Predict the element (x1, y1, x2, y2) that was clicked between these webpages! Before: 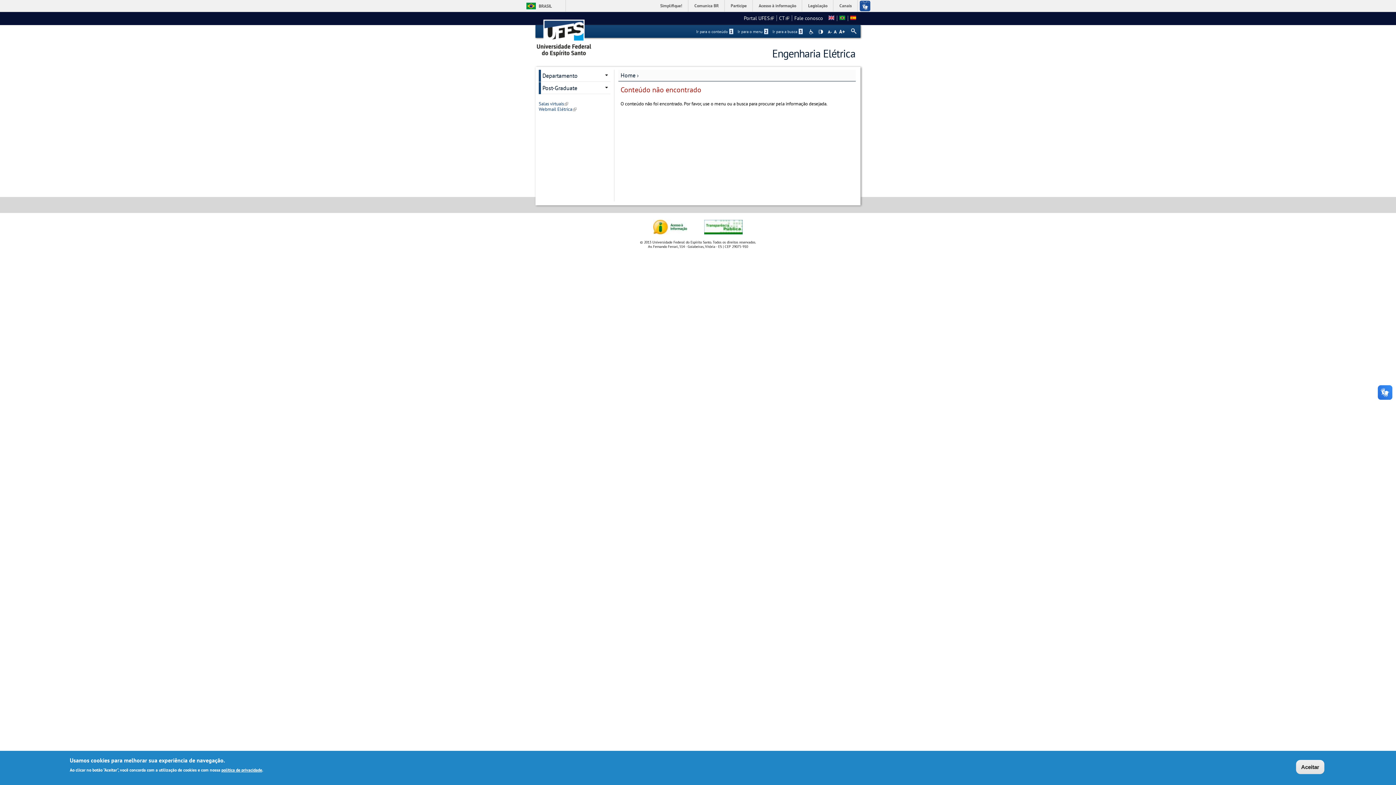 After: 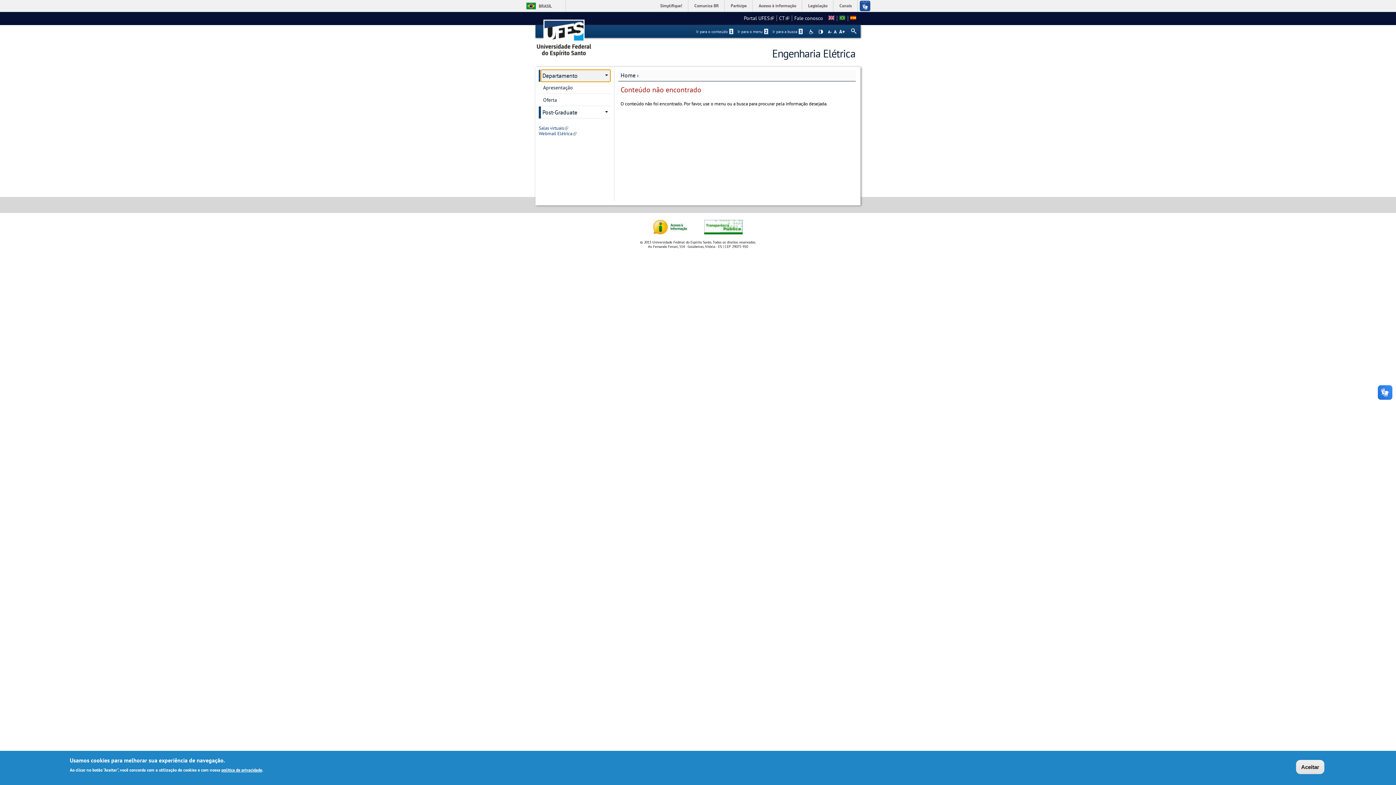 Action: bbox: (541, 69, 610, 81) label: Departamento